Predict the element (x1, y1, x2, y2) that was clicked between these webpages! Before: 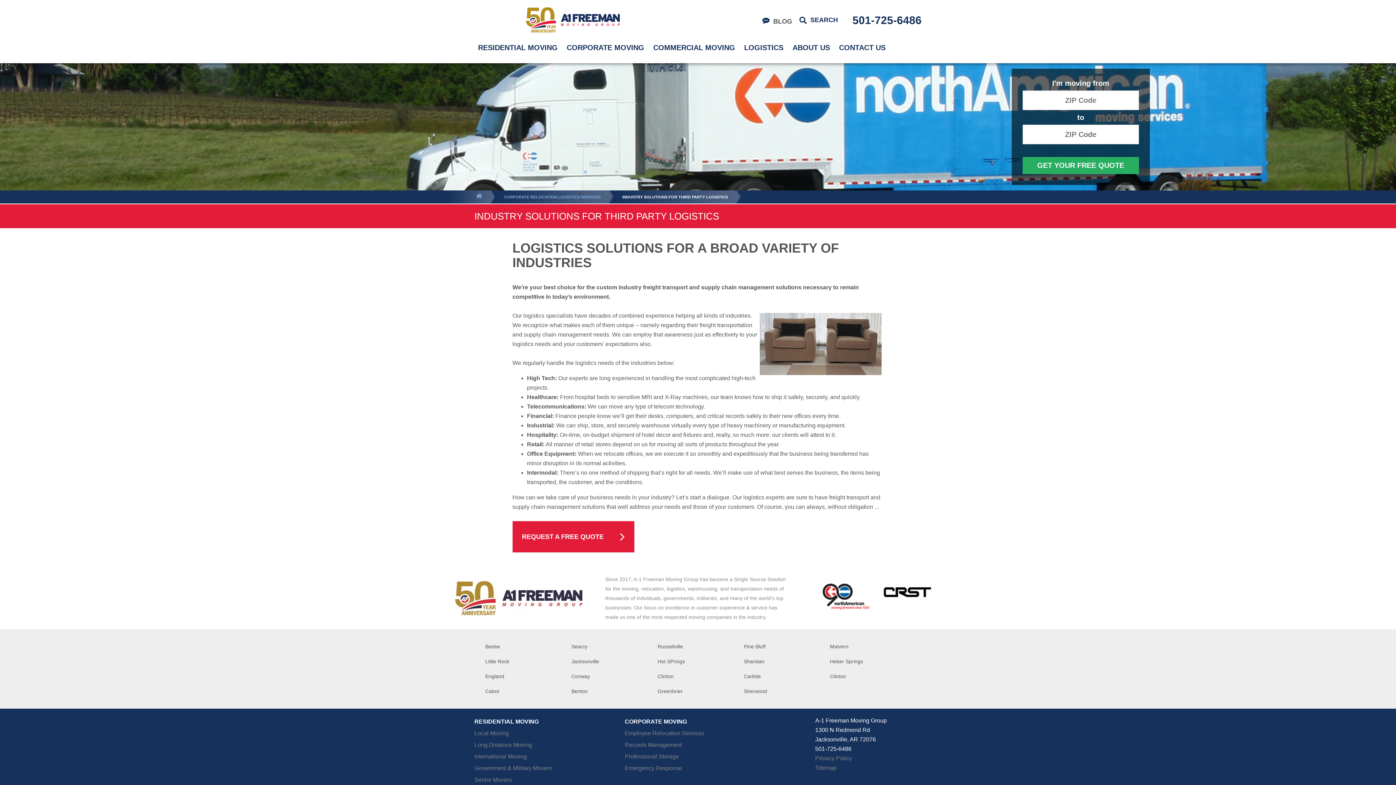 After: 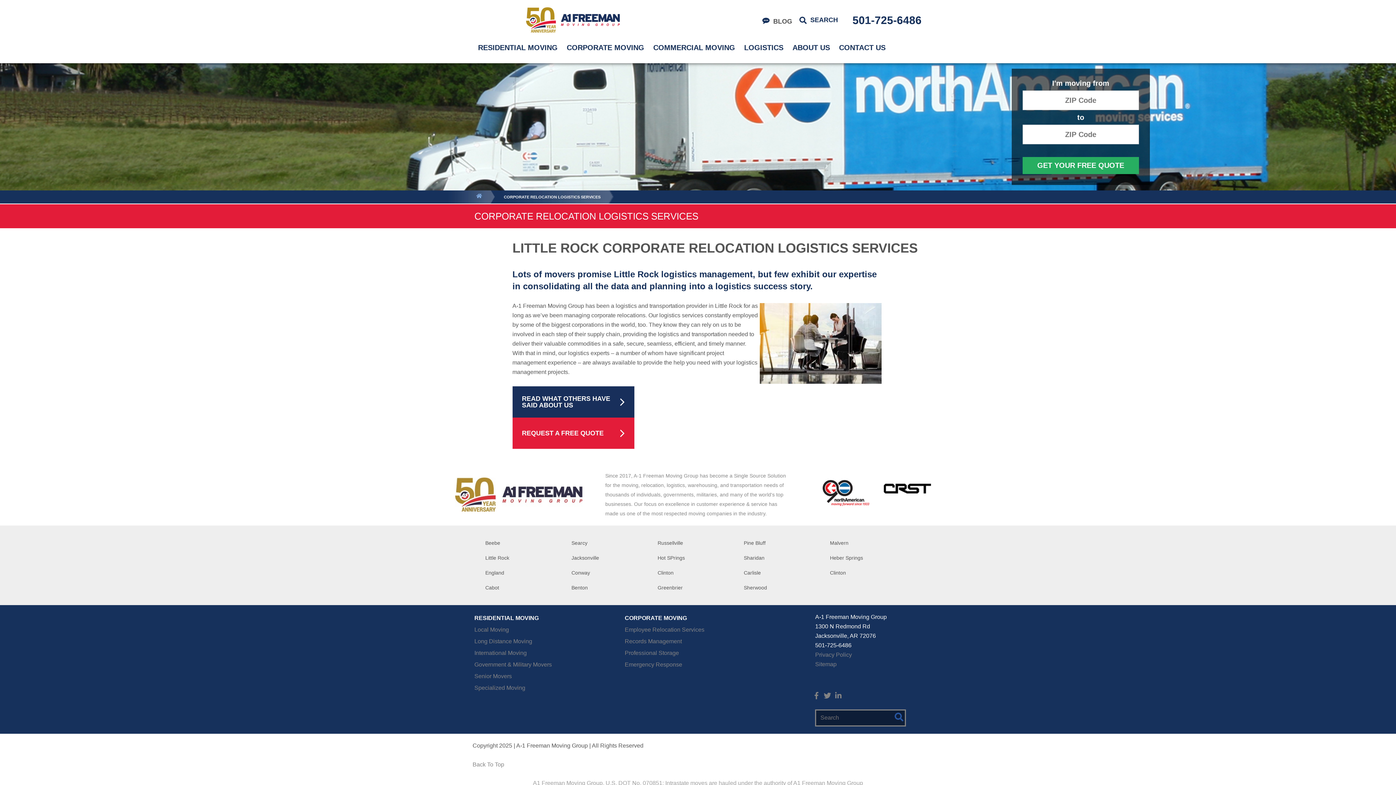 Action: bbox: (496, 192, 600, 205) label: CORPORATE RELOCATION LOGISTICS SERVICES